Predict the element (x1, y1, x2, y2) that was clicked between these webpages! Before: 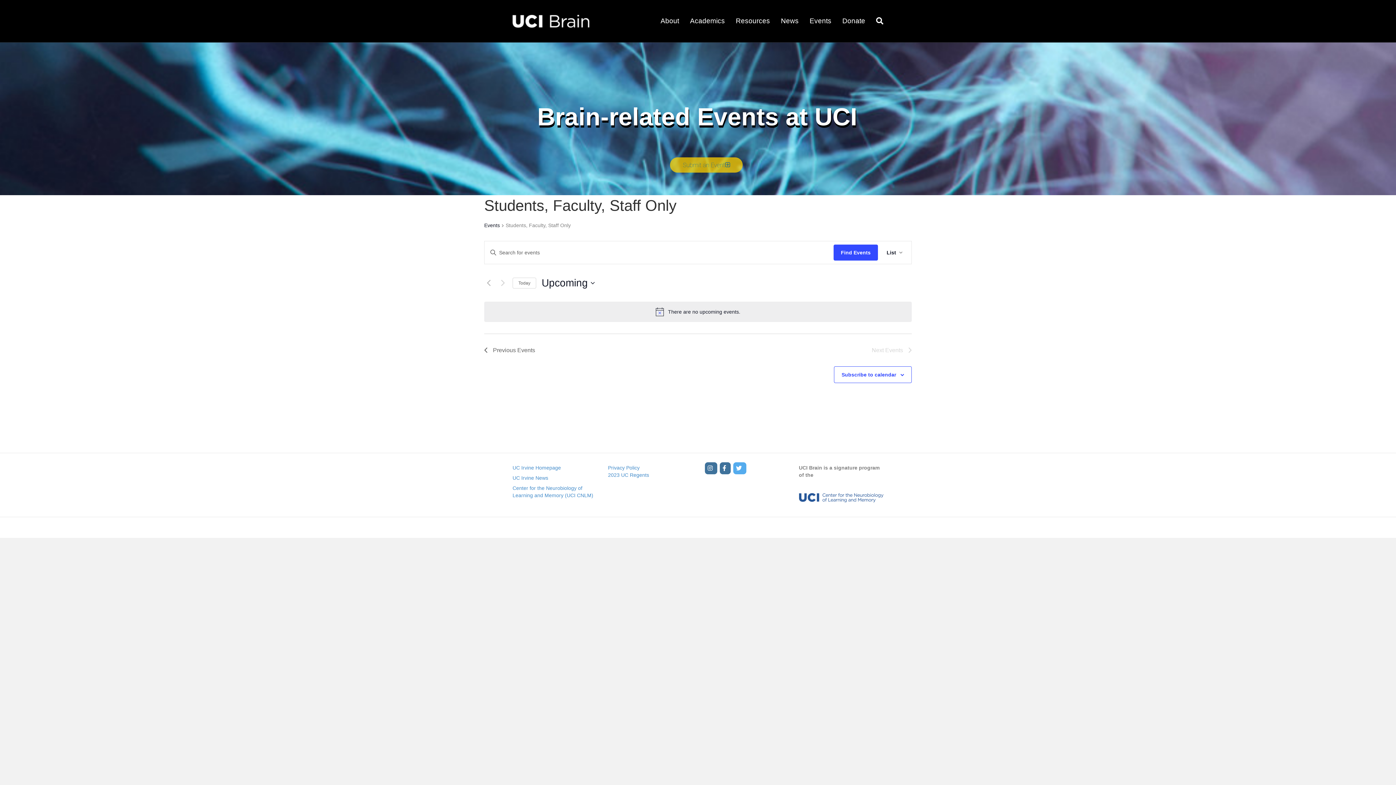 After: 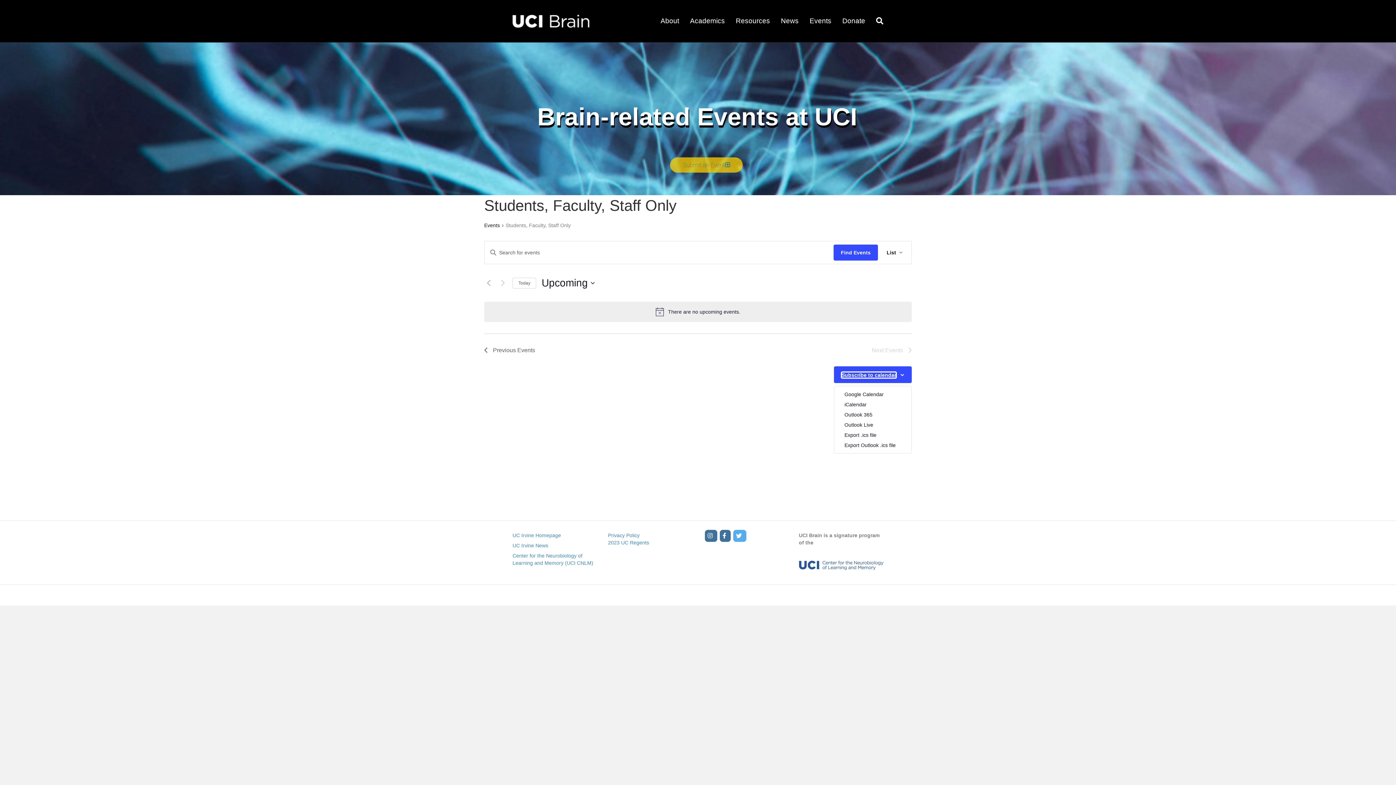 Action: bbox: (841, 372, 896, 377) label: Subscribe to calendar